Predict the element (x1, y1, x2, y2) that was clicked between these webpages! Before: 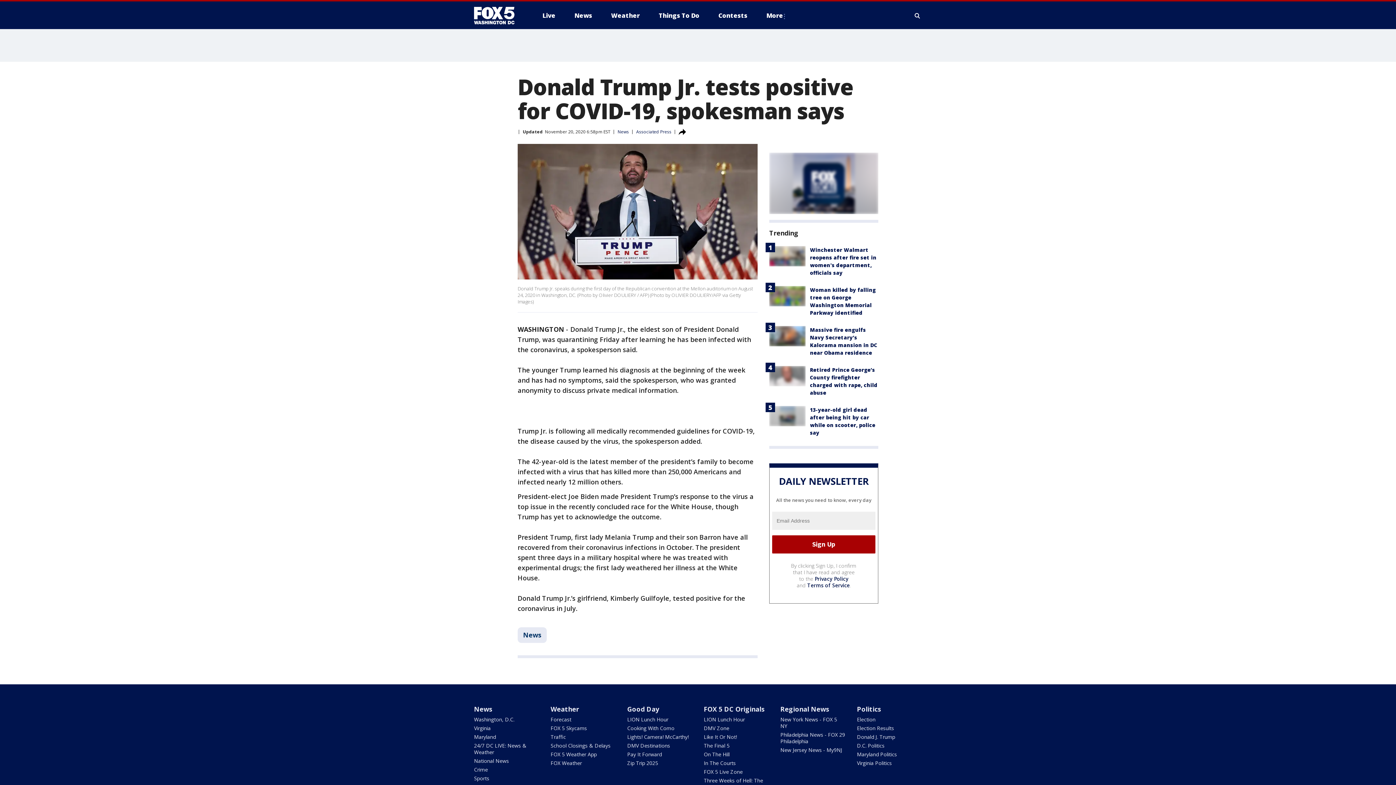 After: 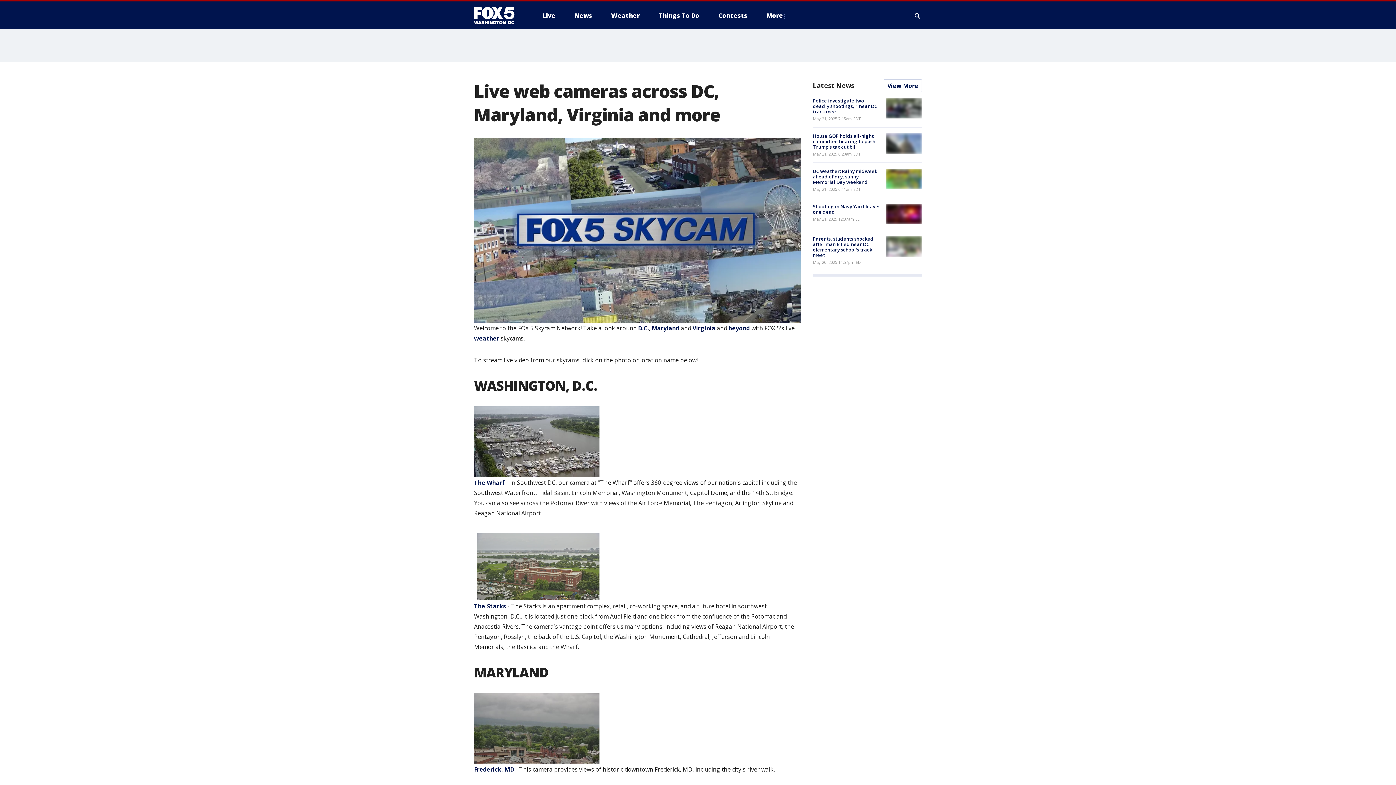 Action: bbox: (550, 725, 587, 732) label: FOX 5 Skycams